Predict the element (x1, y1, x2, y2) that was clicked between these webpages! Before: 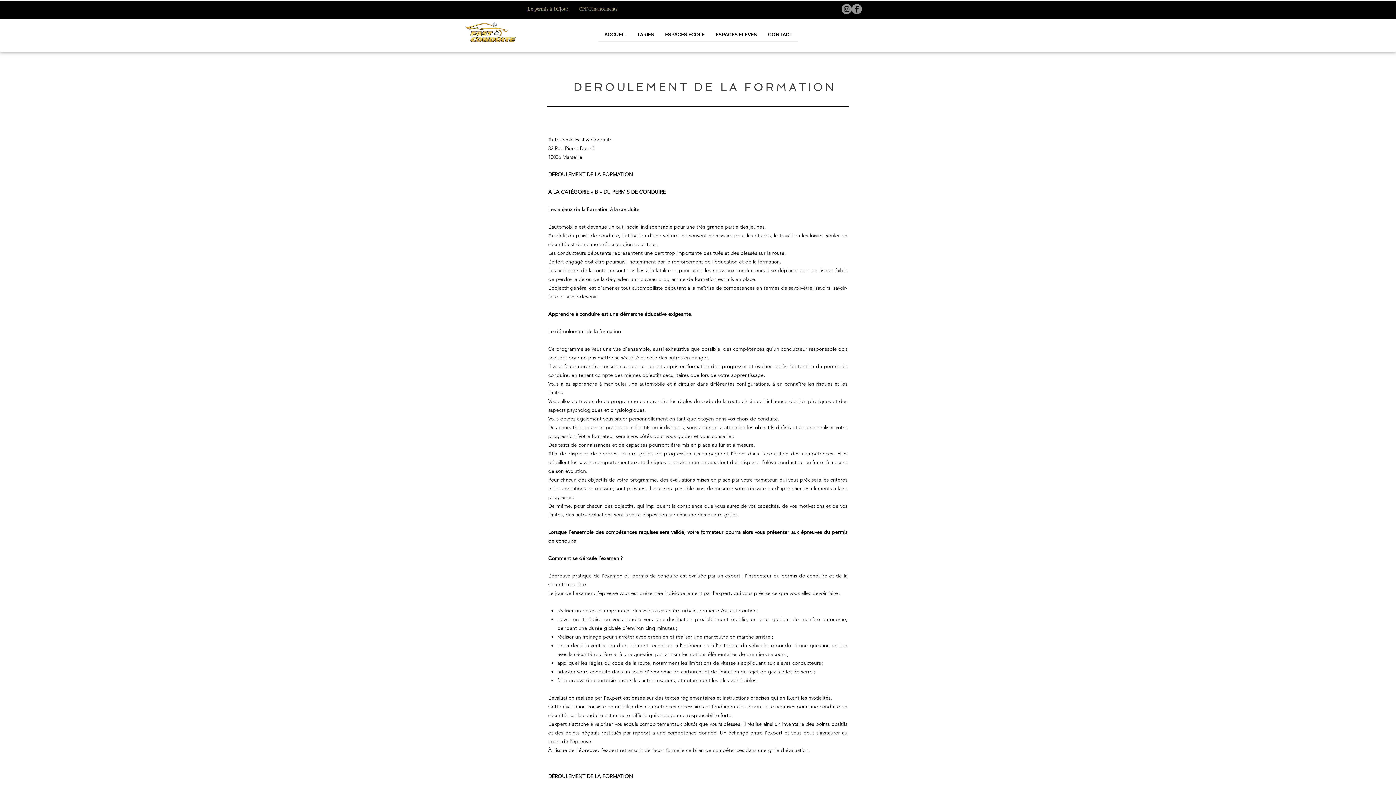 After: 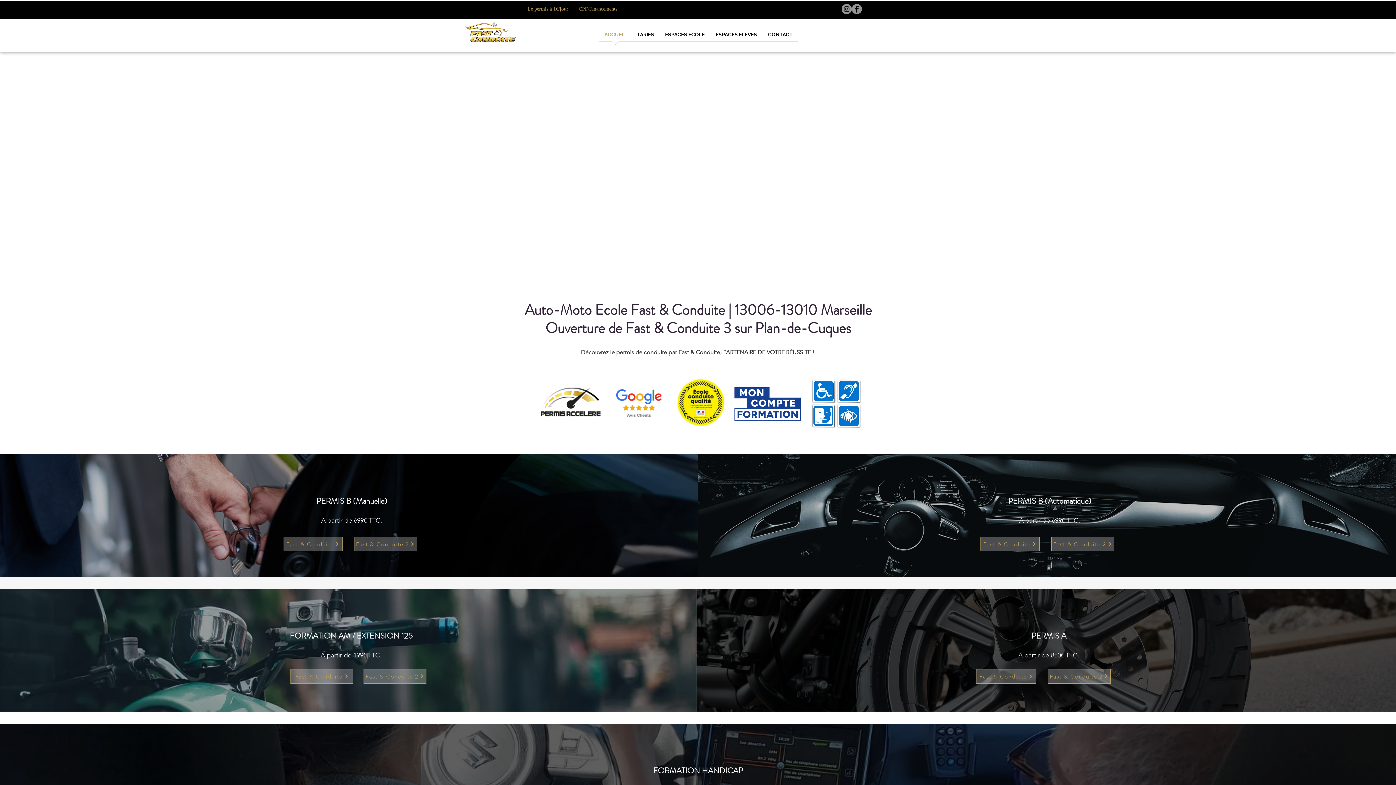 Action: bbox: (599, 28, 631, 45) label: ACCUEIL